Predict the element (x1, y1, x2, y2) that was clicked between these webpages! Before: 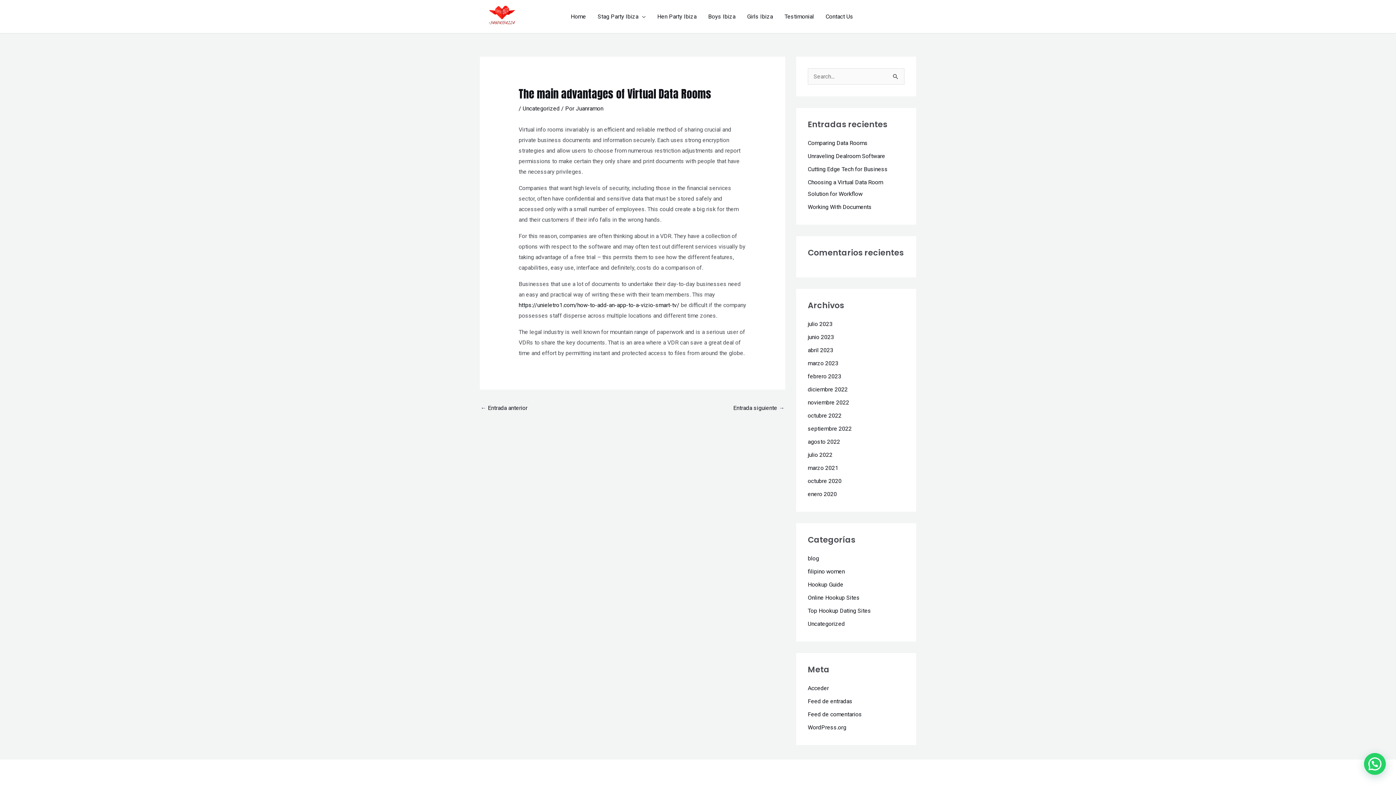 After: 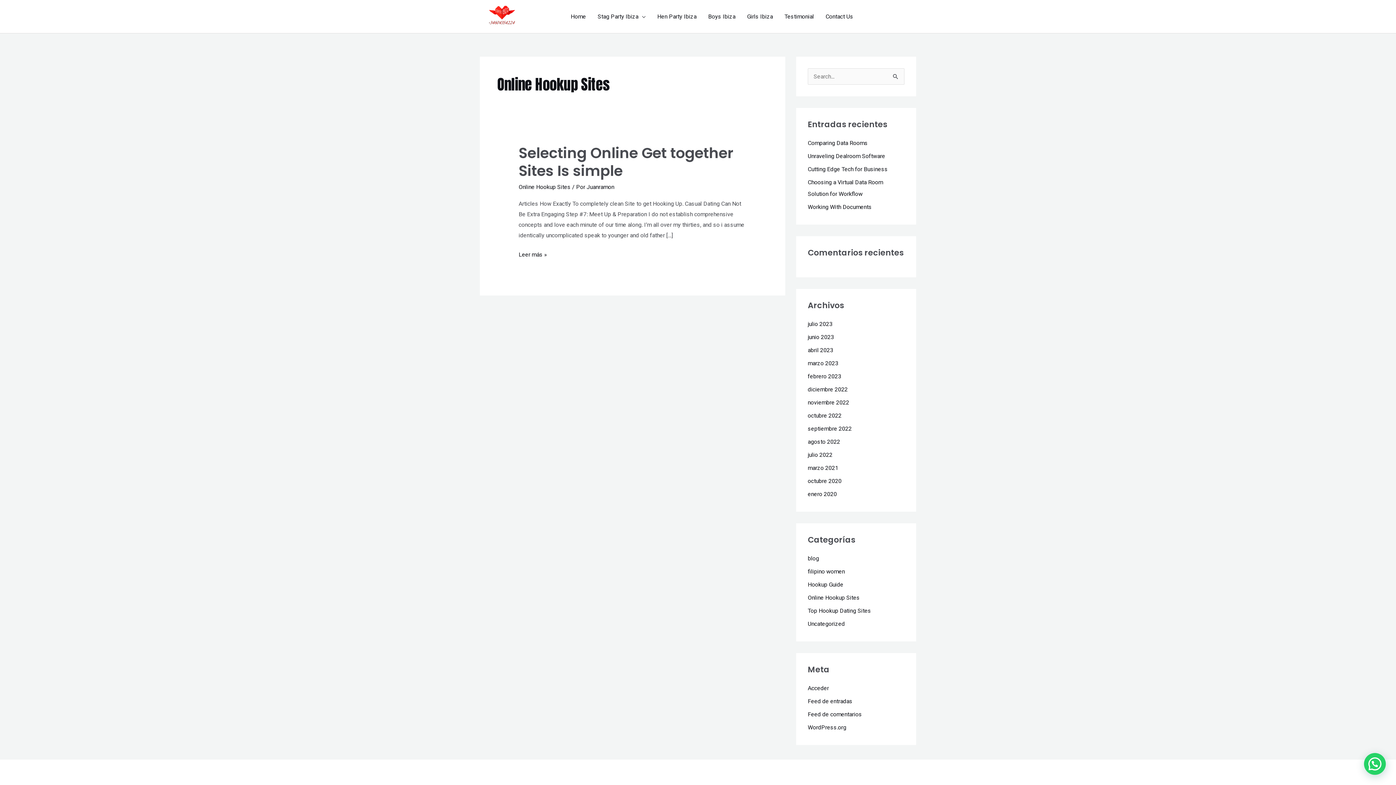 Action: label: Online Hookup Sites bbox: (808, 594, 860, 601)